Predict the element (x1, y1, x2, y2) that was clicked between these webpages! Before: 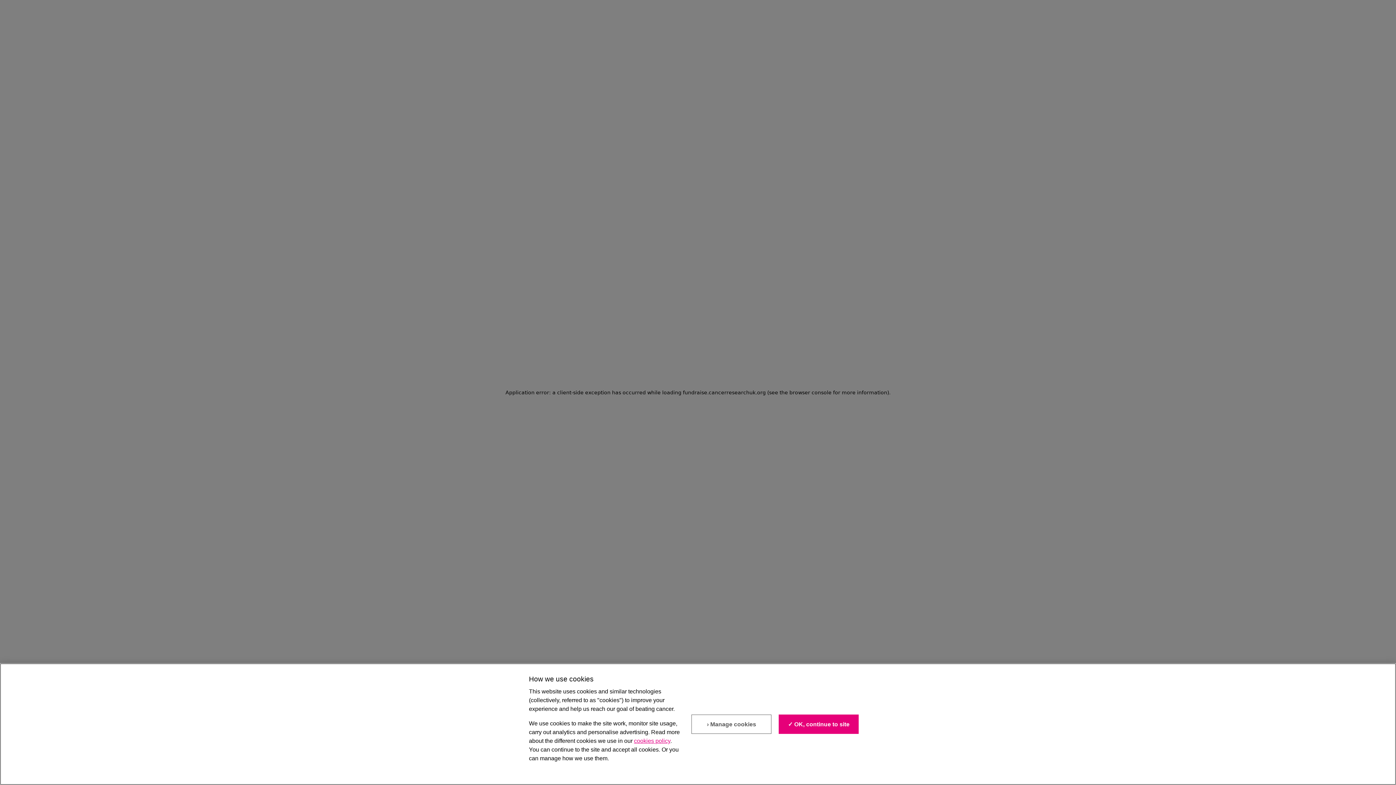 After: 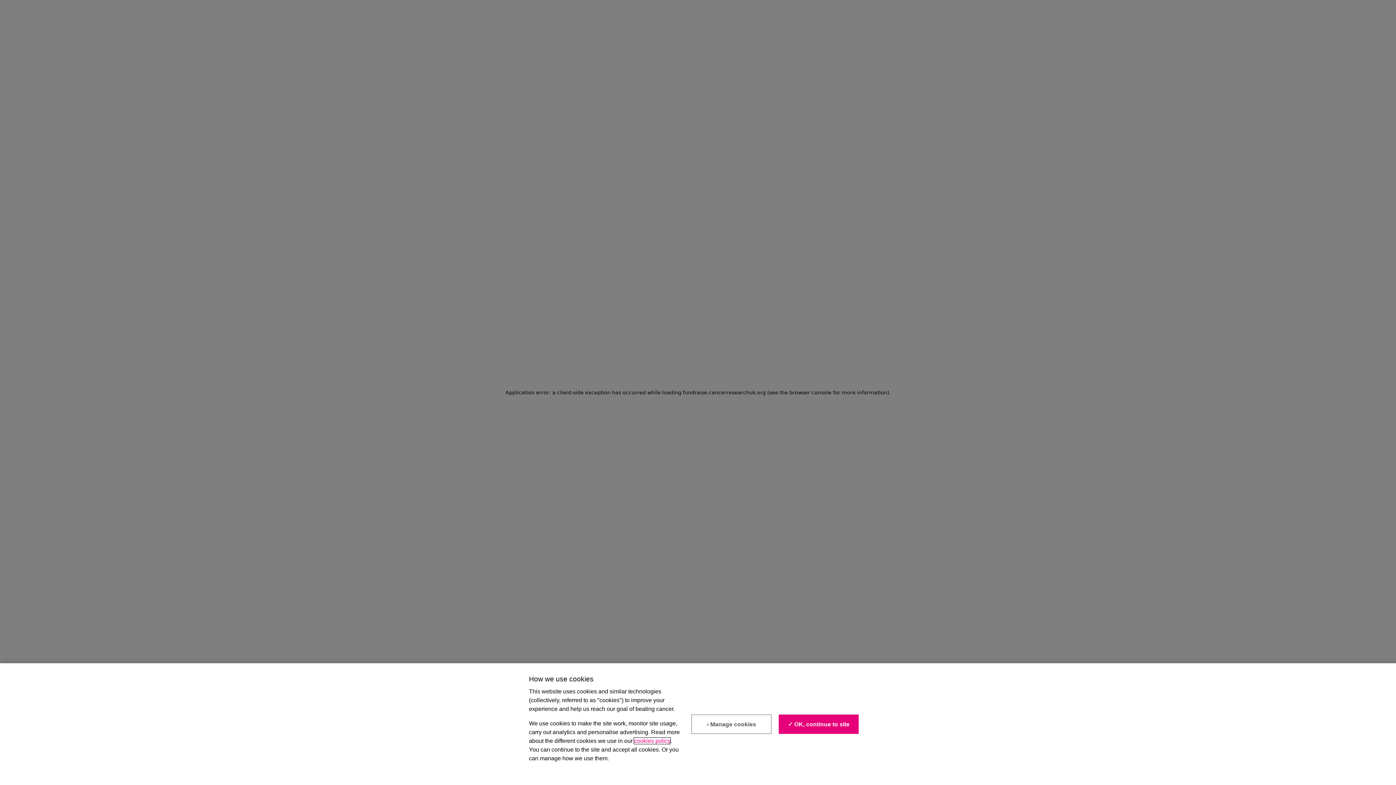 Action: label: cookies policy bbox: (634, 738, 670, 744)